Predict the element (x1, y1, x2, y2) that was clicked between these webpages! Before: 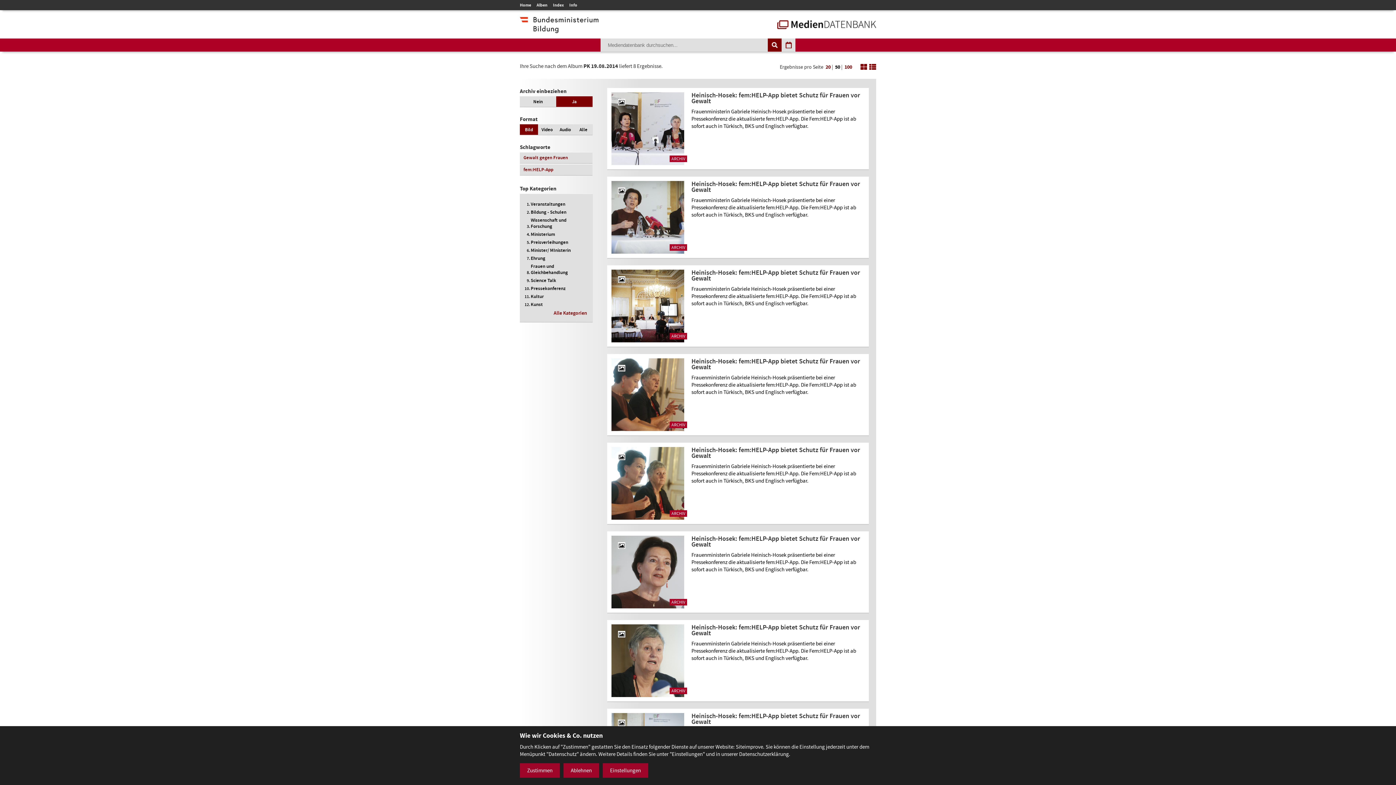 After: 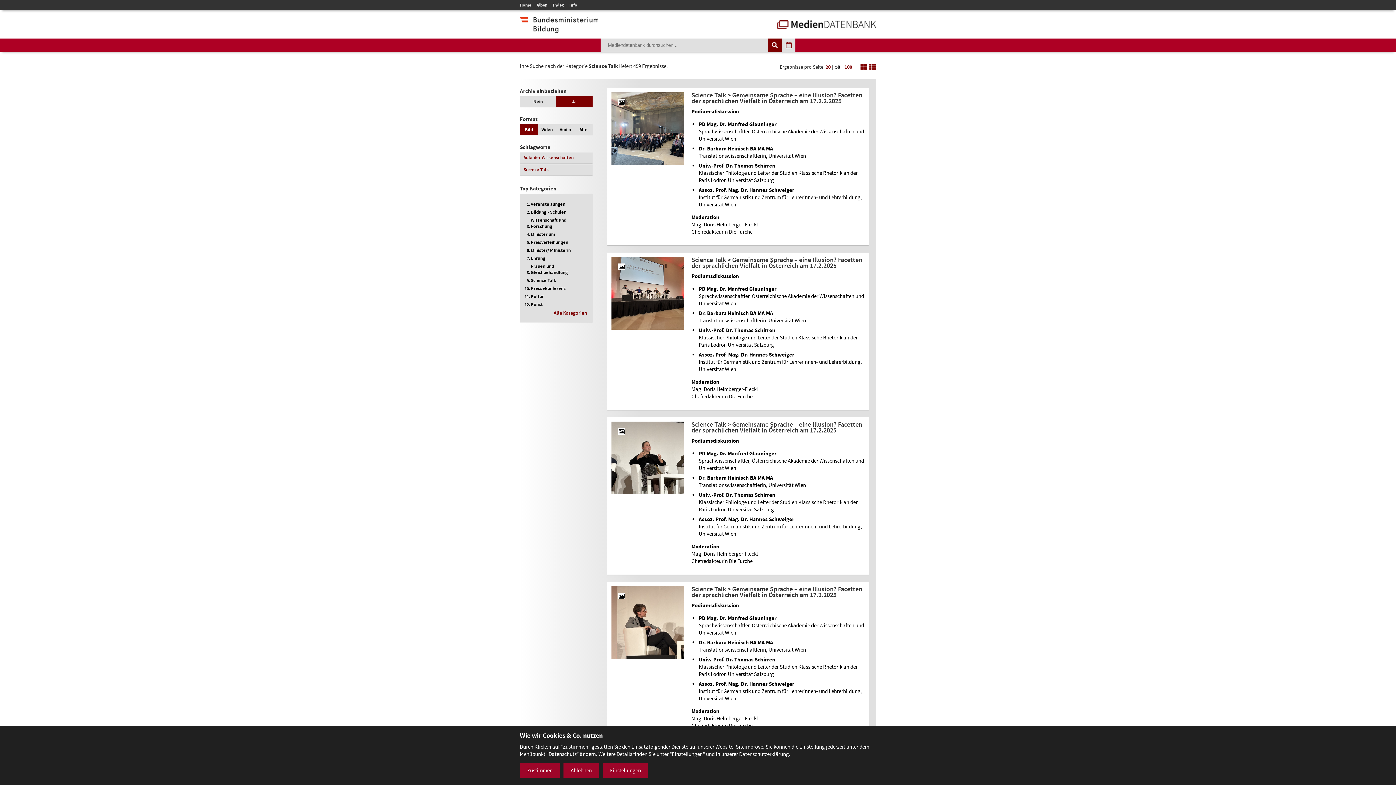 Action: label: Science Talk bbox: (530, 277, 556, 283)